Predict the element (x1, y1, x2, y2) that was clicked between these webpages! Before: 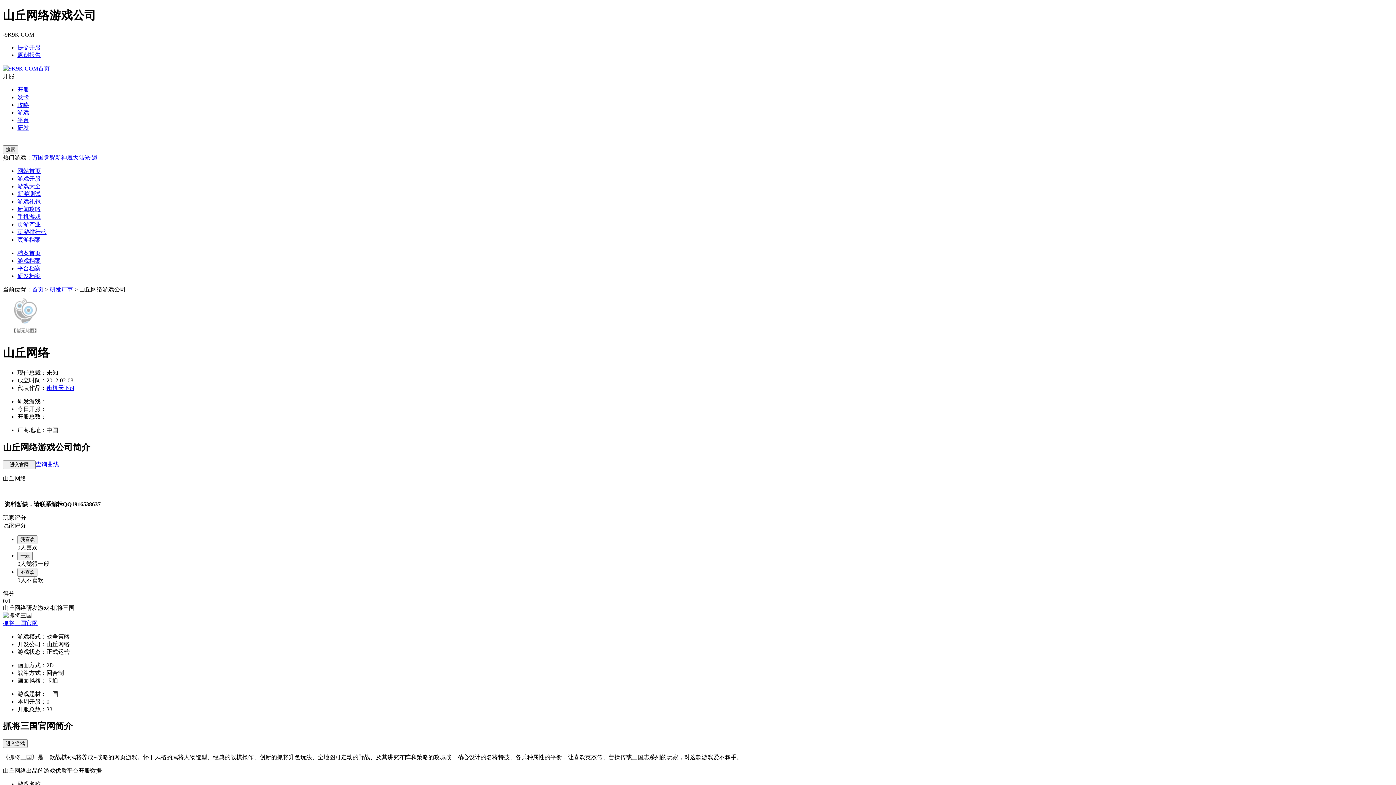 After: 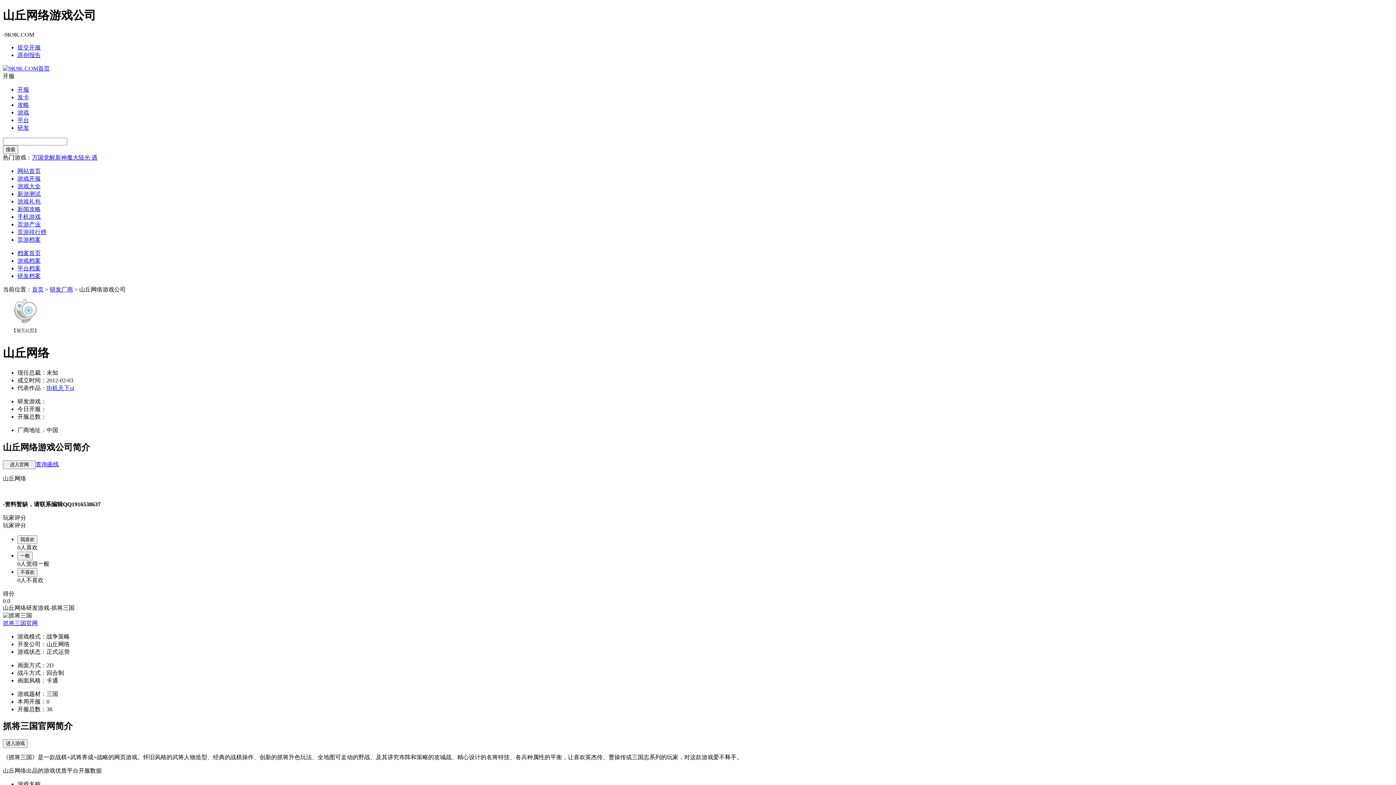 Action: bbox: (17, 117, 29, 123) label: 平台